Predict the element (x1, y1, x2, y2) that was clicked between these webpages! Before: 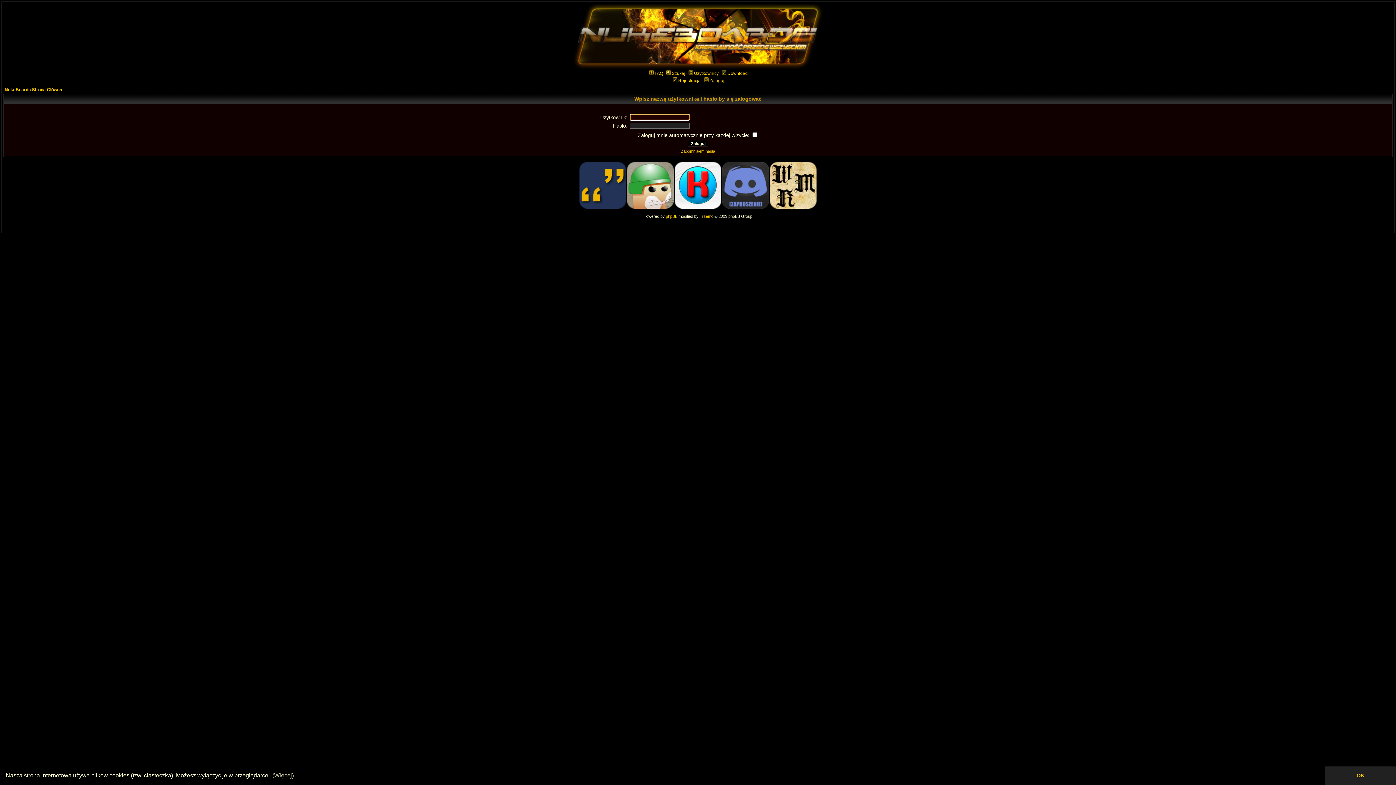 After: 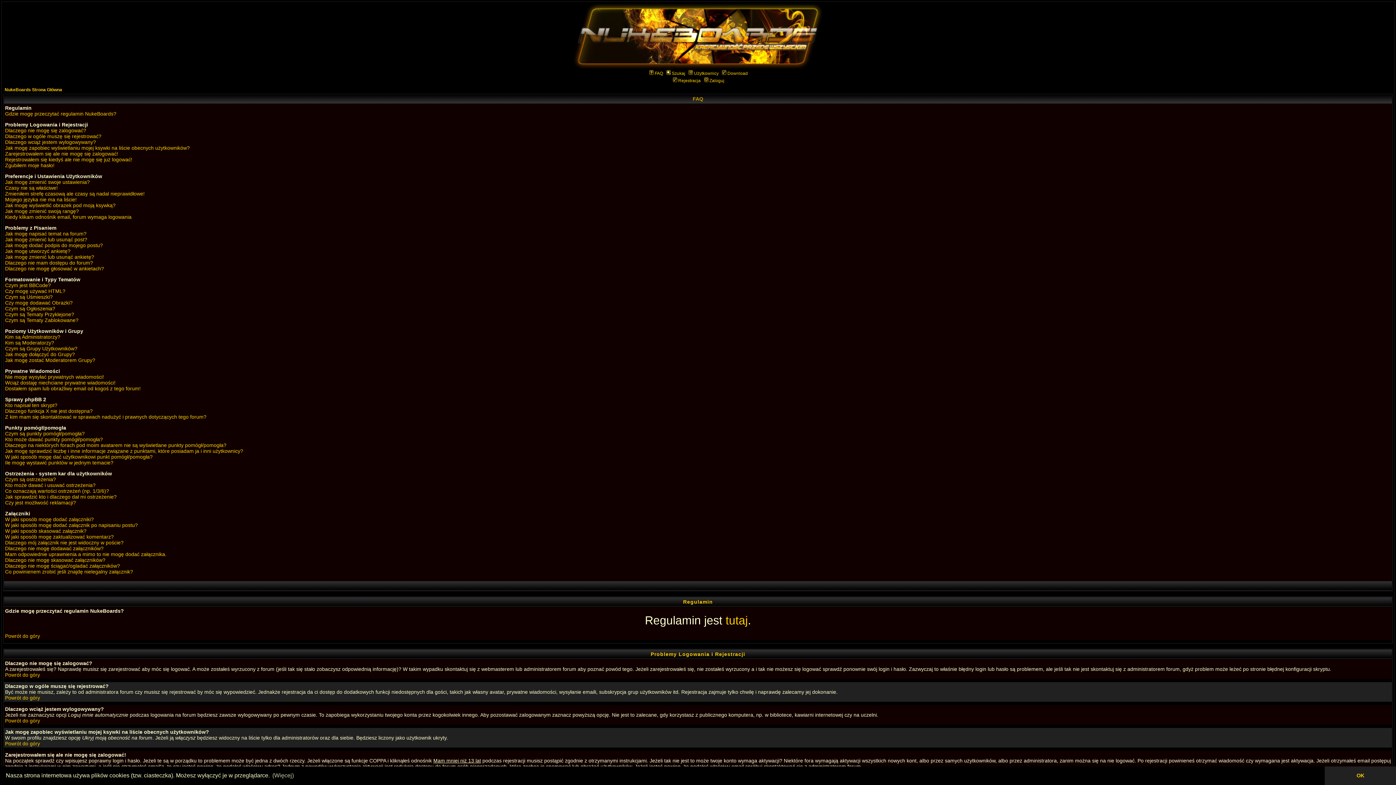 Action: bbox: (648, 70, 663, 76) label: FAQ